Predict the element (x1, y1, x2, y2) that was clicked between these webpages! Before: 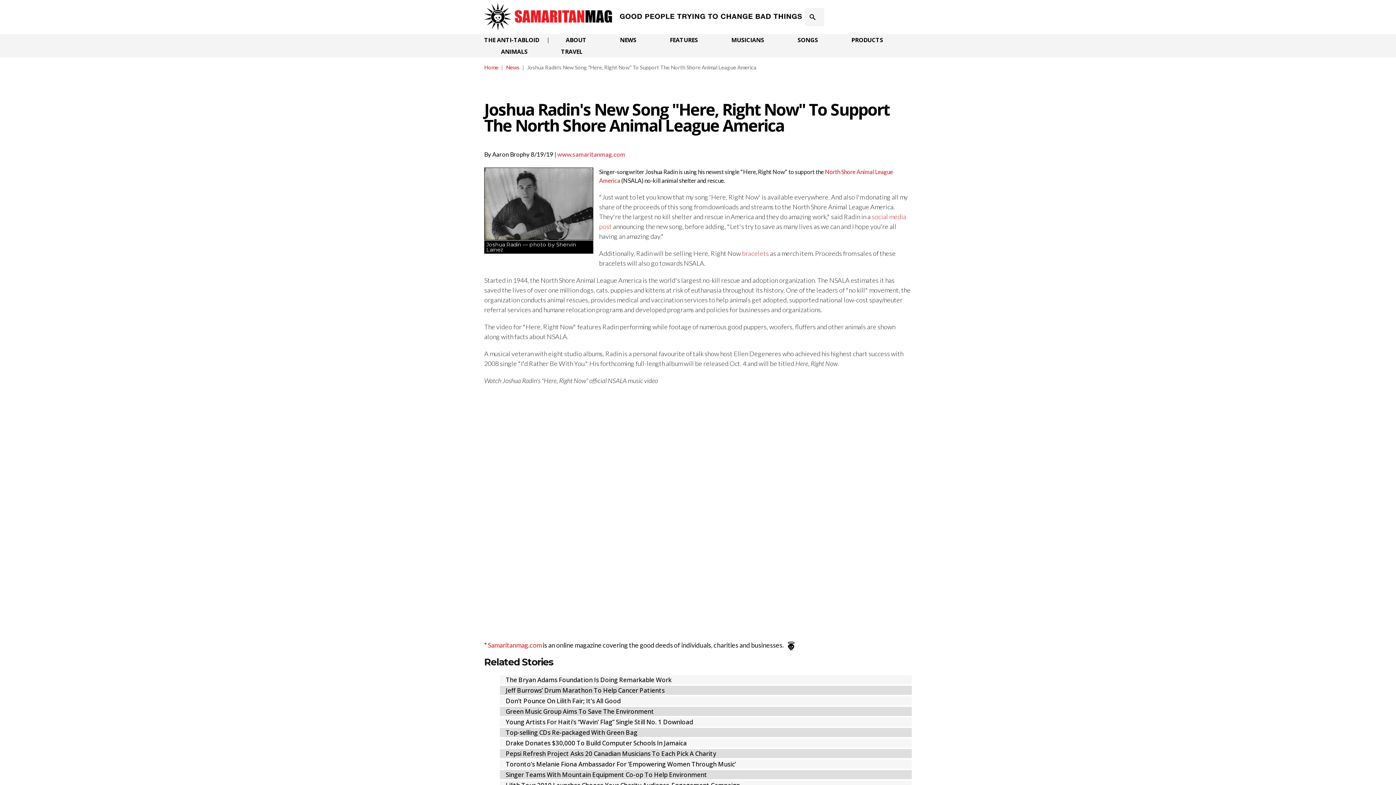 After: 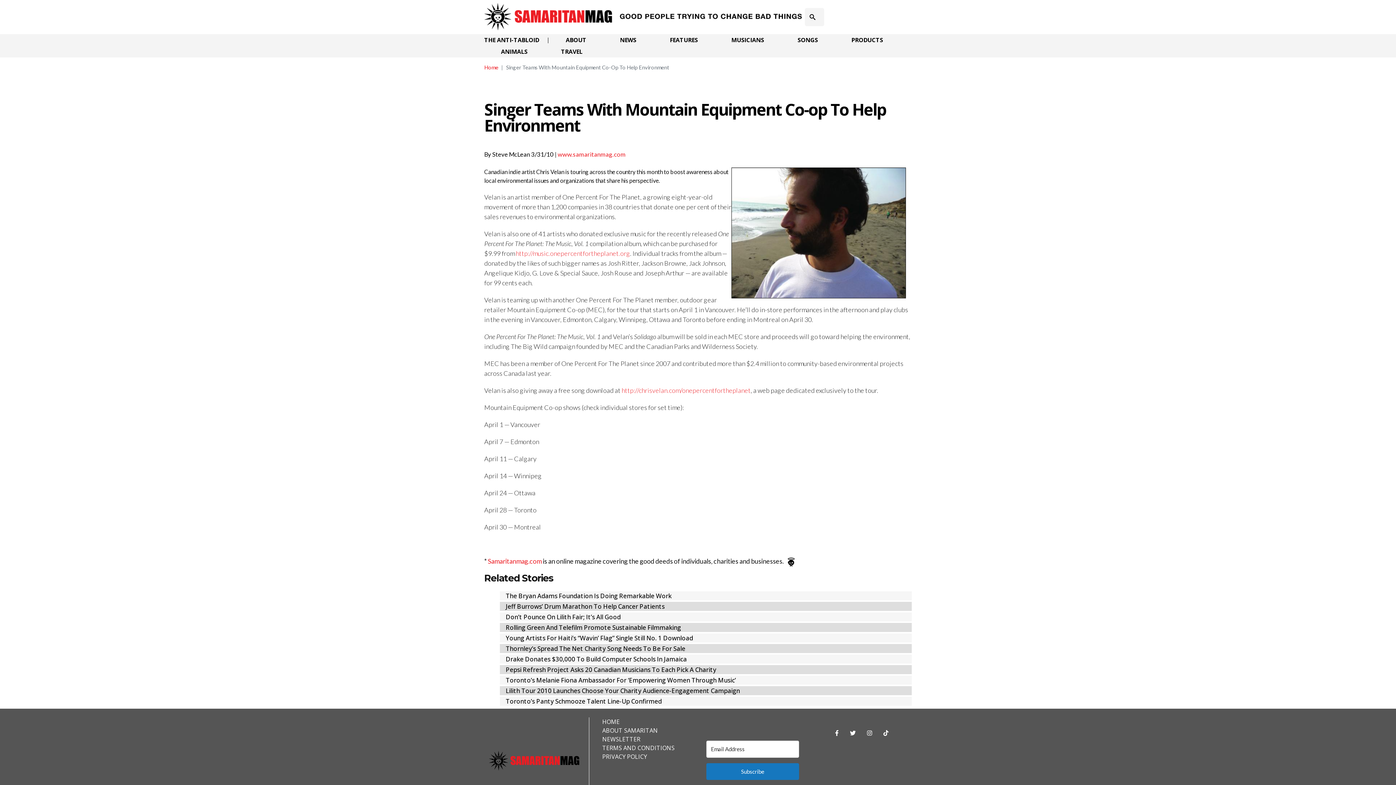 Action: label: Singer Teams With Mountain Equipment Co-op To Help Environment bbox: (505, 770, 707, 779)